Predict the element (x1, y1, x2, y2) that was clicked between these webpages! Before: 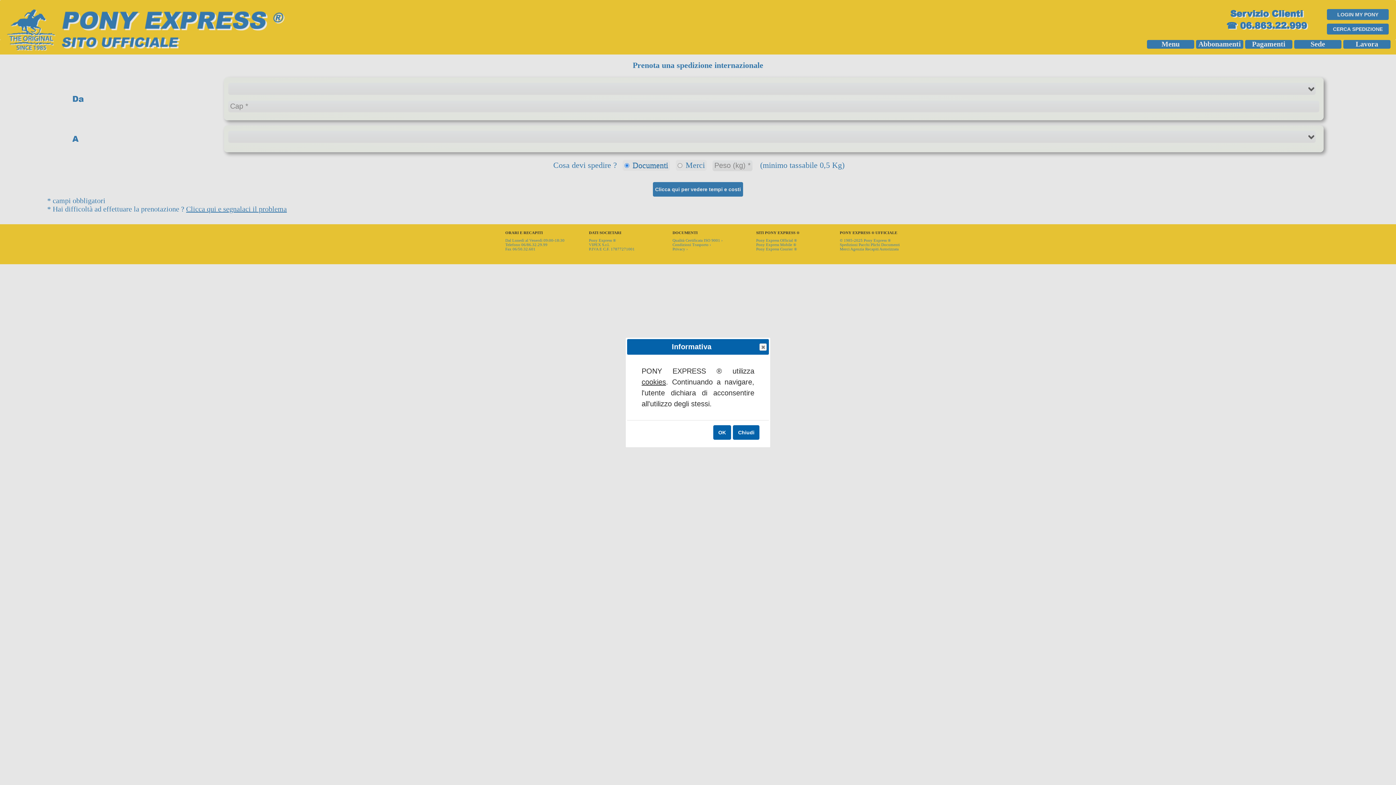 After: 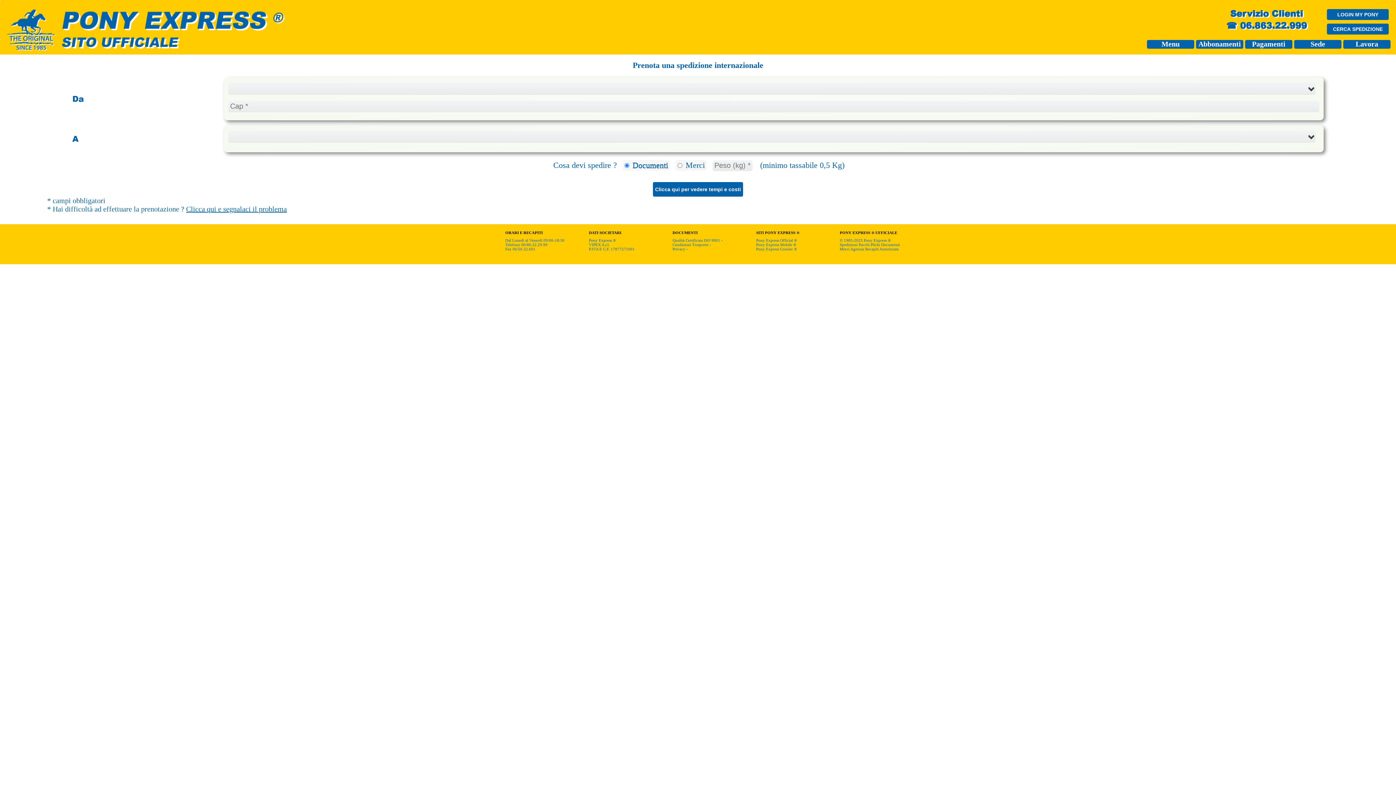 Action: bbox: (713, 425, 731, 440) label: OK